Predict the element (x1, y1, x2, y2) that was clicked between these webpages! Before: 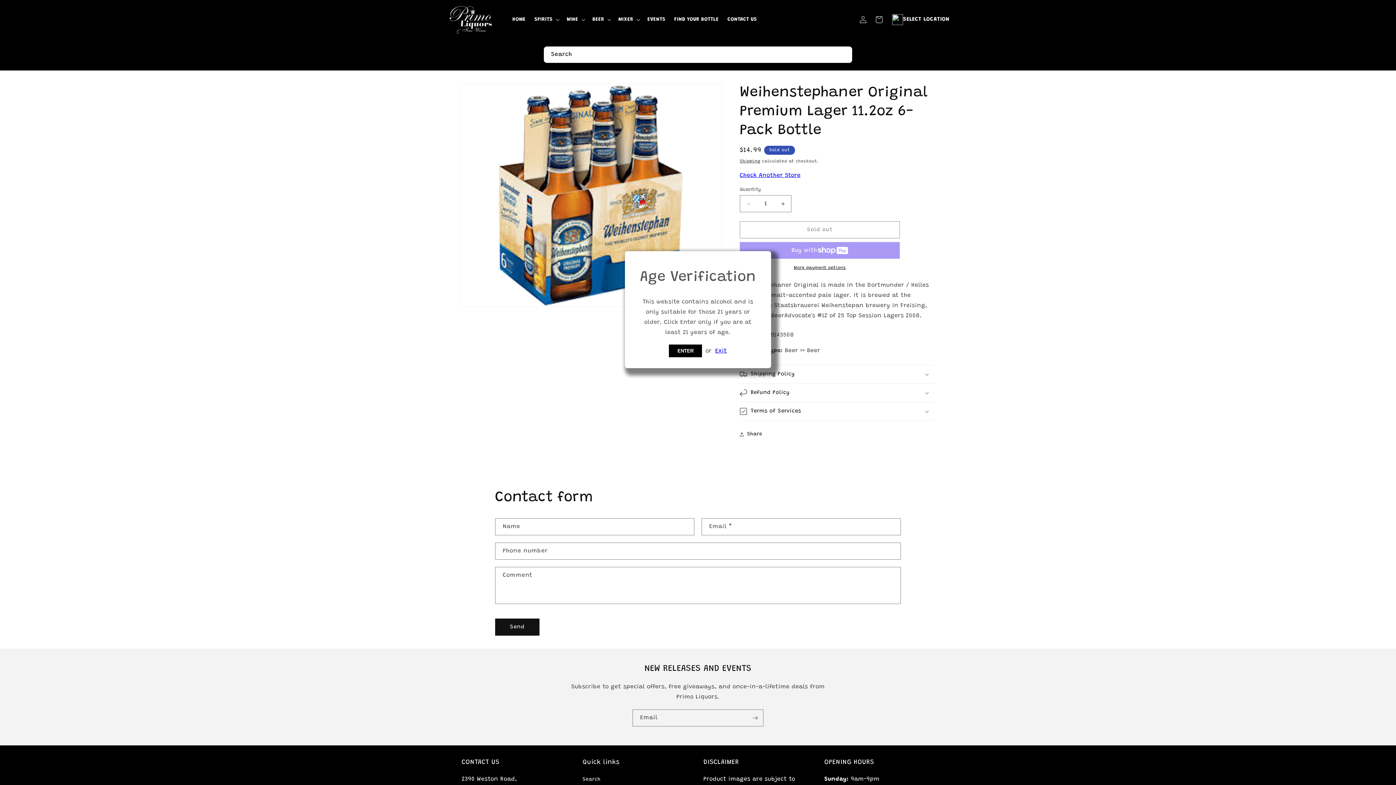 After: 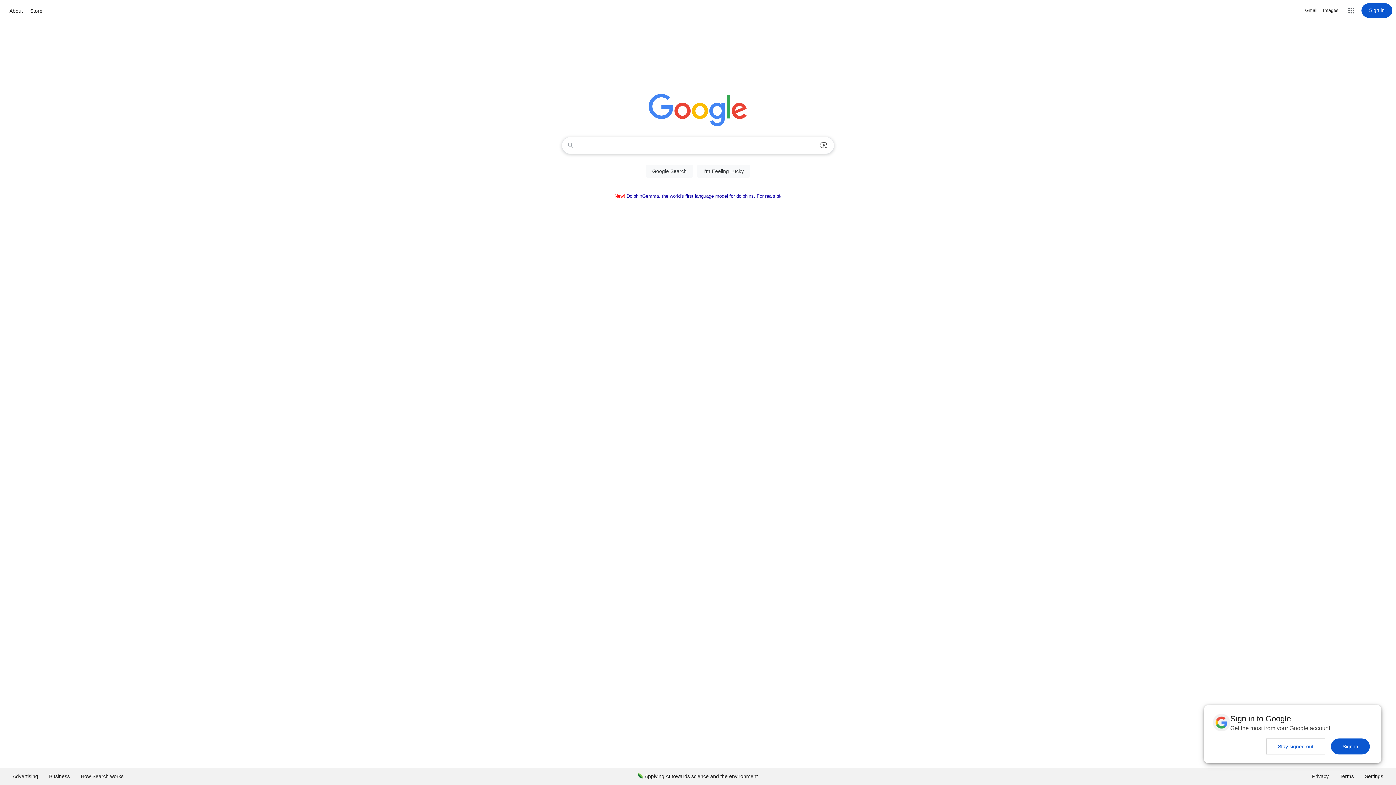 Action: label: Exit bbox: (715, 348, 727, 354)